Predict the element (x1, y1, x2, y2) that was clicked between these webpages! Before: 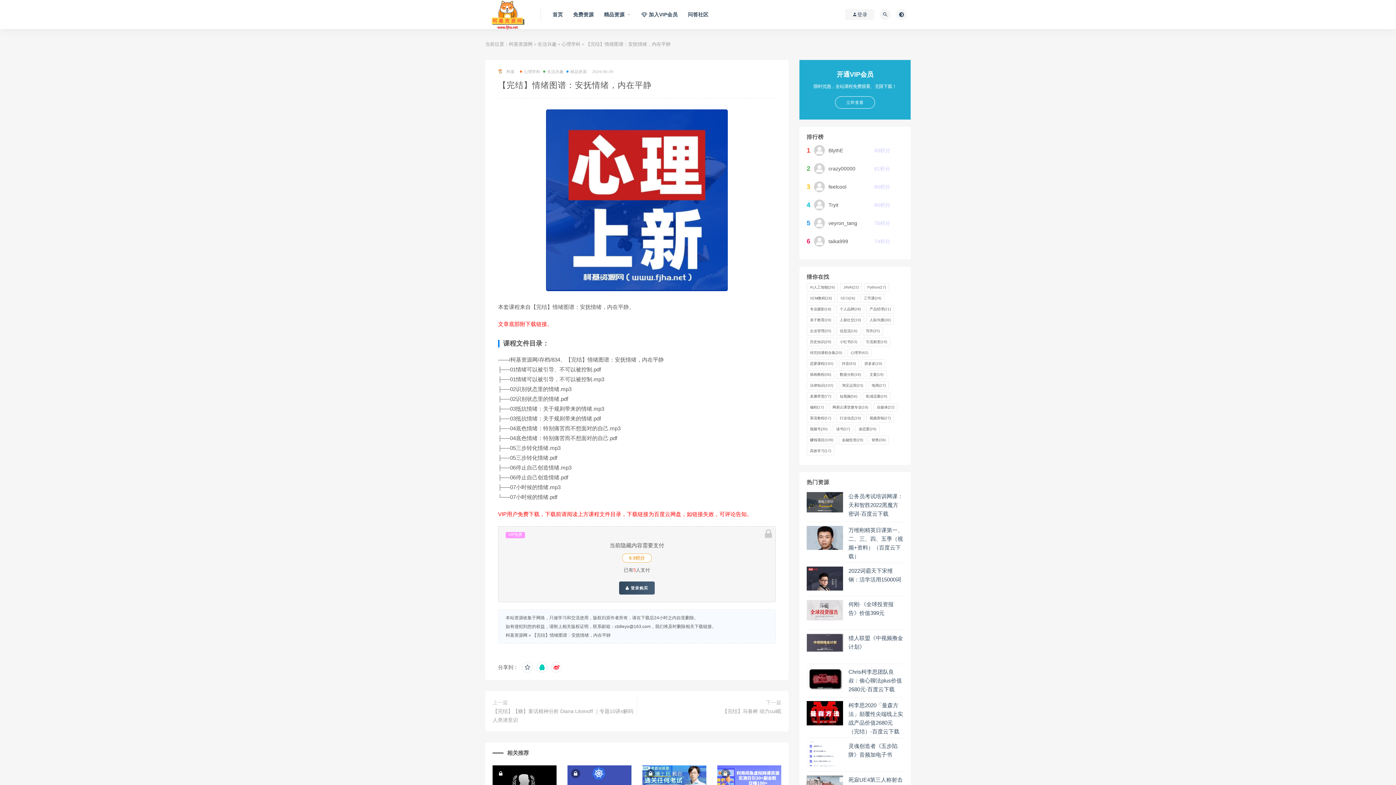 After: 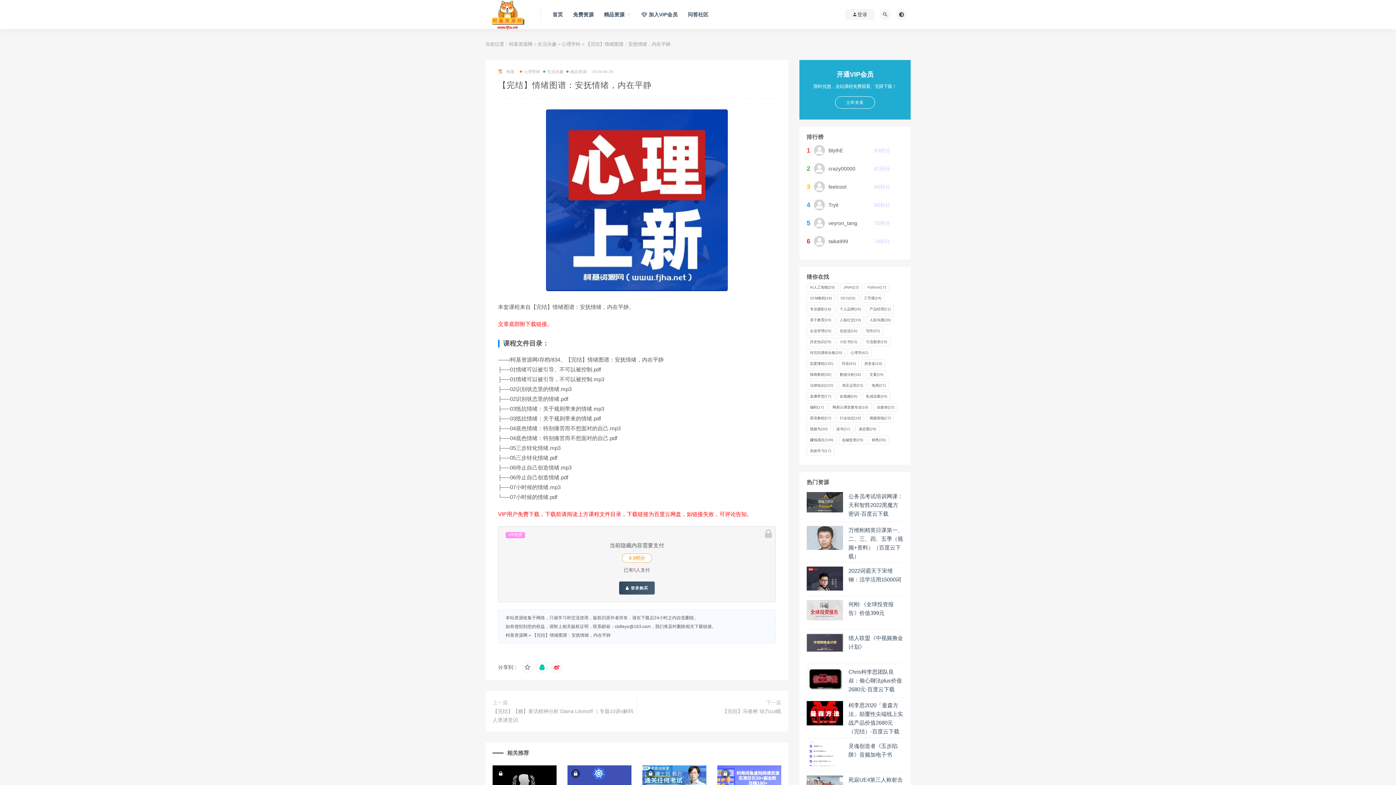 Action: bbox: (806, 526, 843, 552)